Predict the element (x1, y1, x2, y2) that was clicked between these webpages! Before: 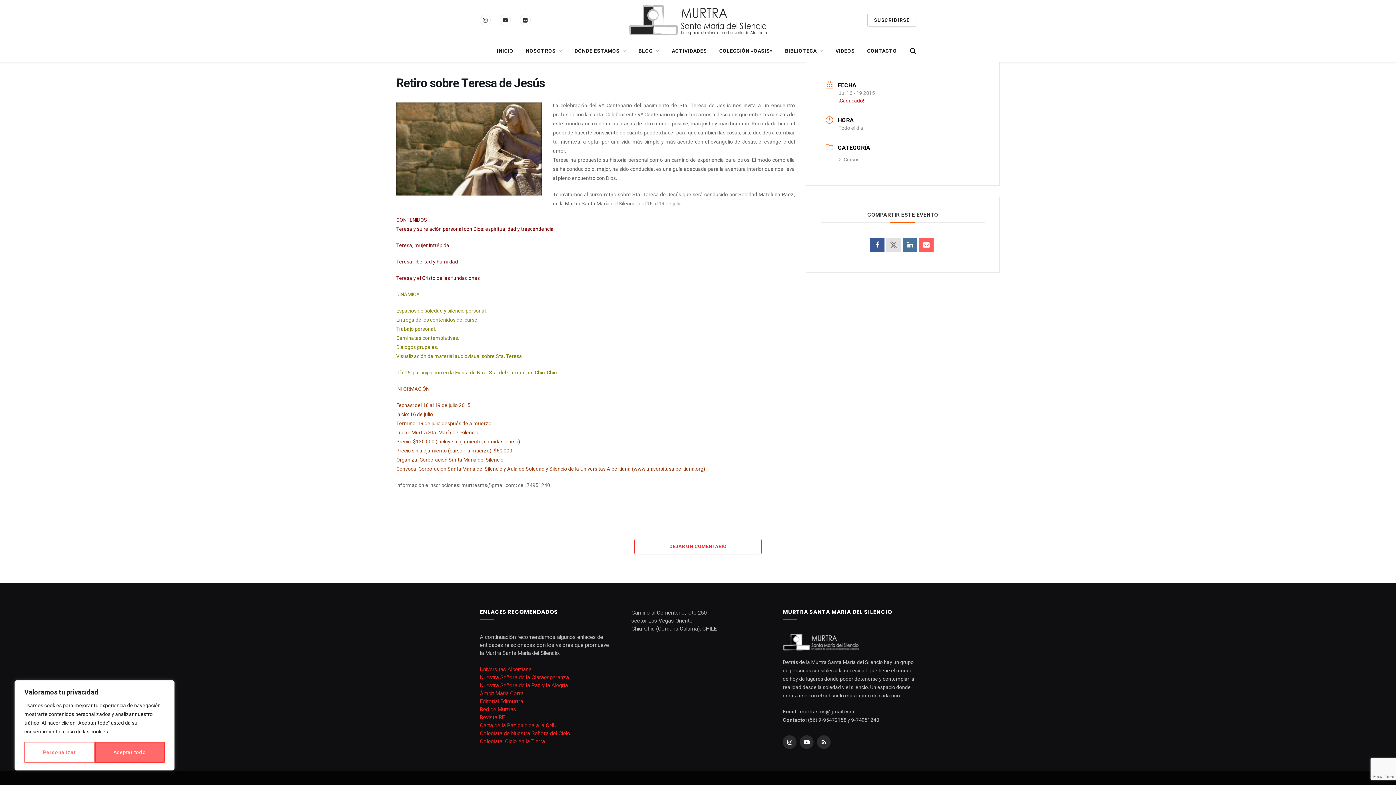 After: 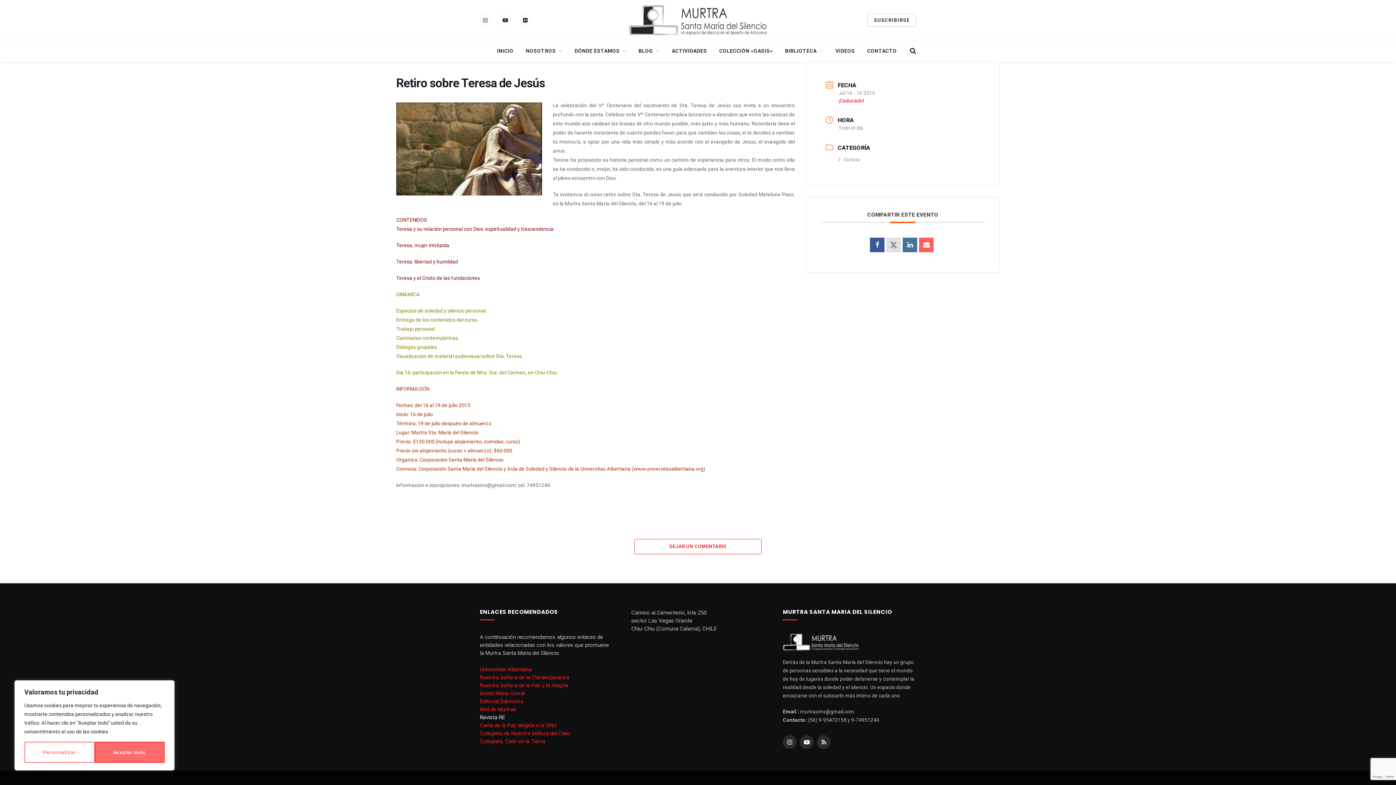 Action: label: Revista RE bbox: (480, 714, 505, 721)